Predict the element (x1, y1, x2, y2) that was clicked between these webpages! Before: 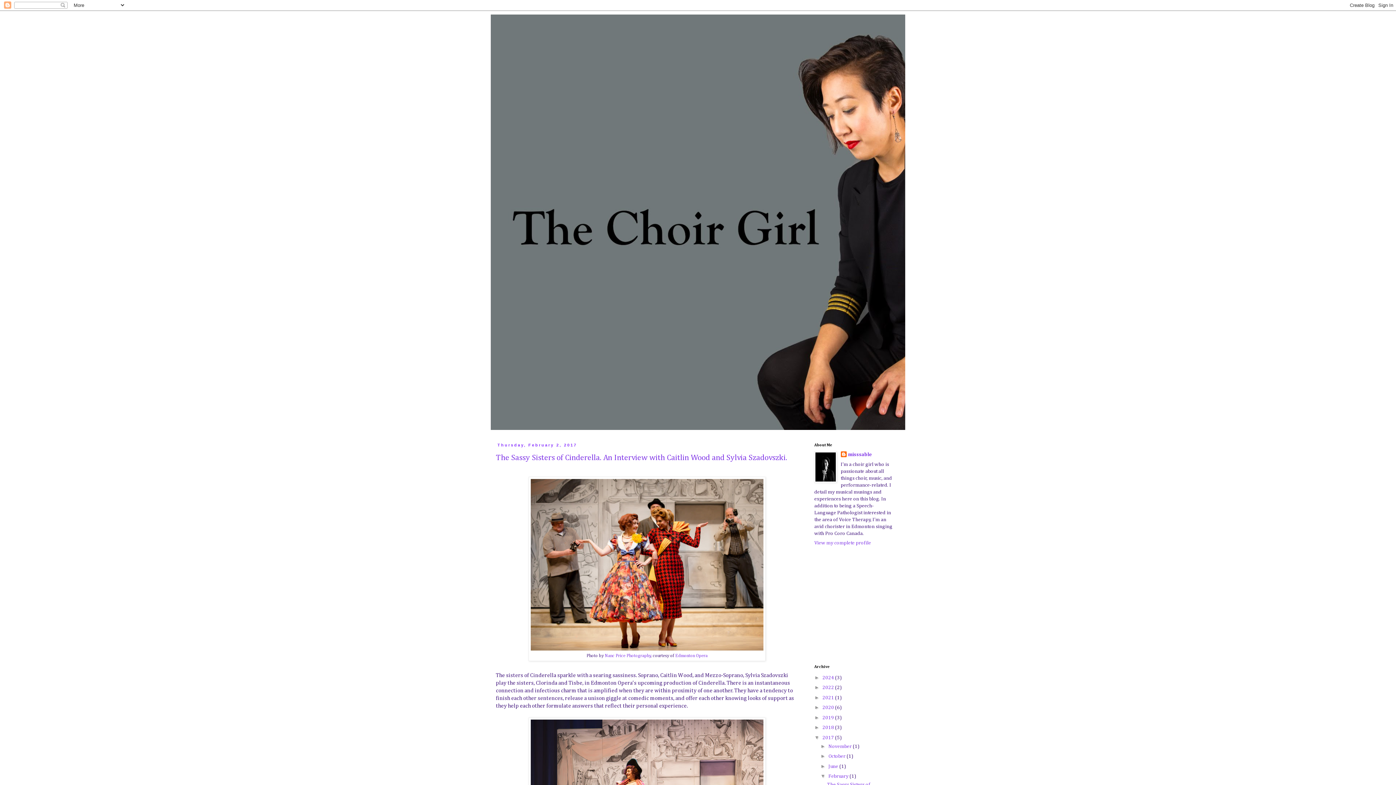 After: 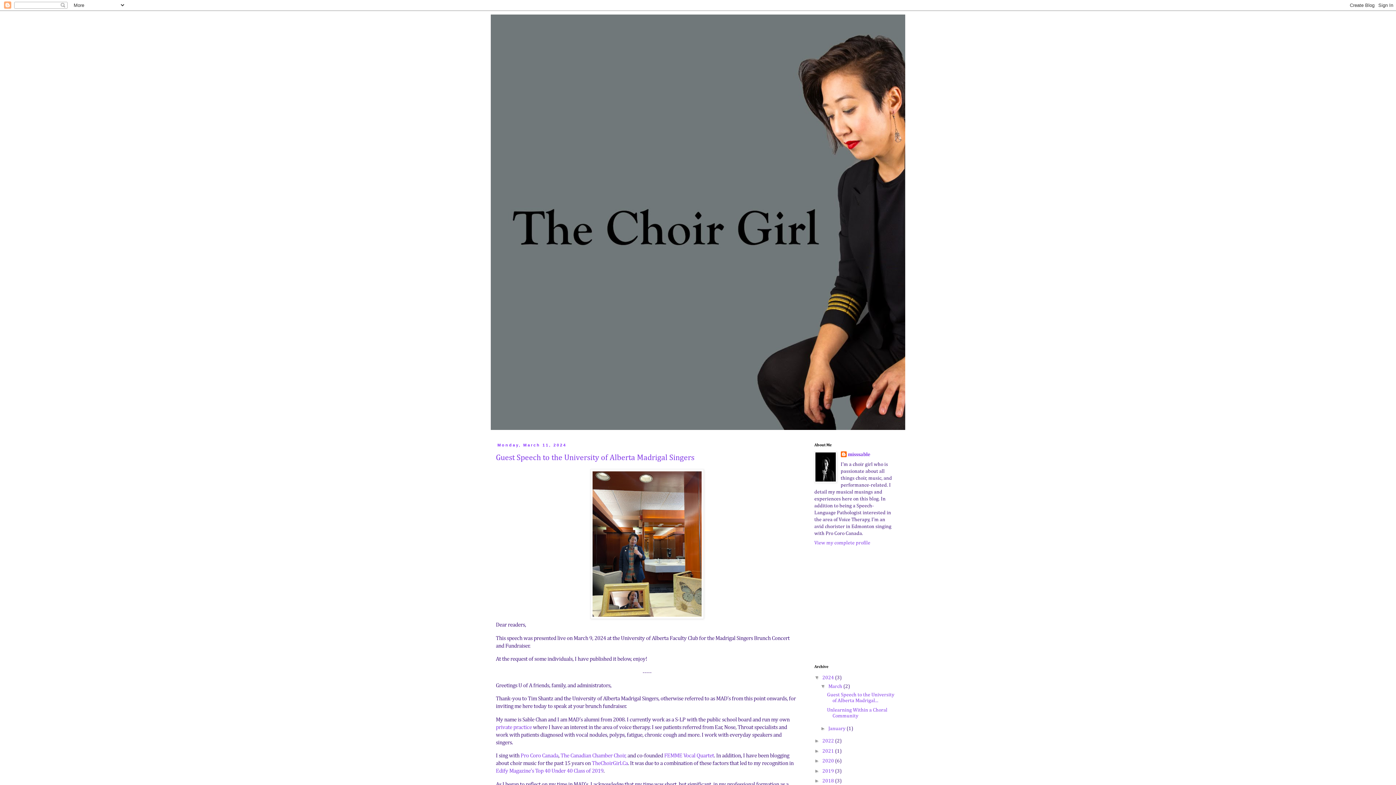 Action: bbox: (490, 14, 905, 430)